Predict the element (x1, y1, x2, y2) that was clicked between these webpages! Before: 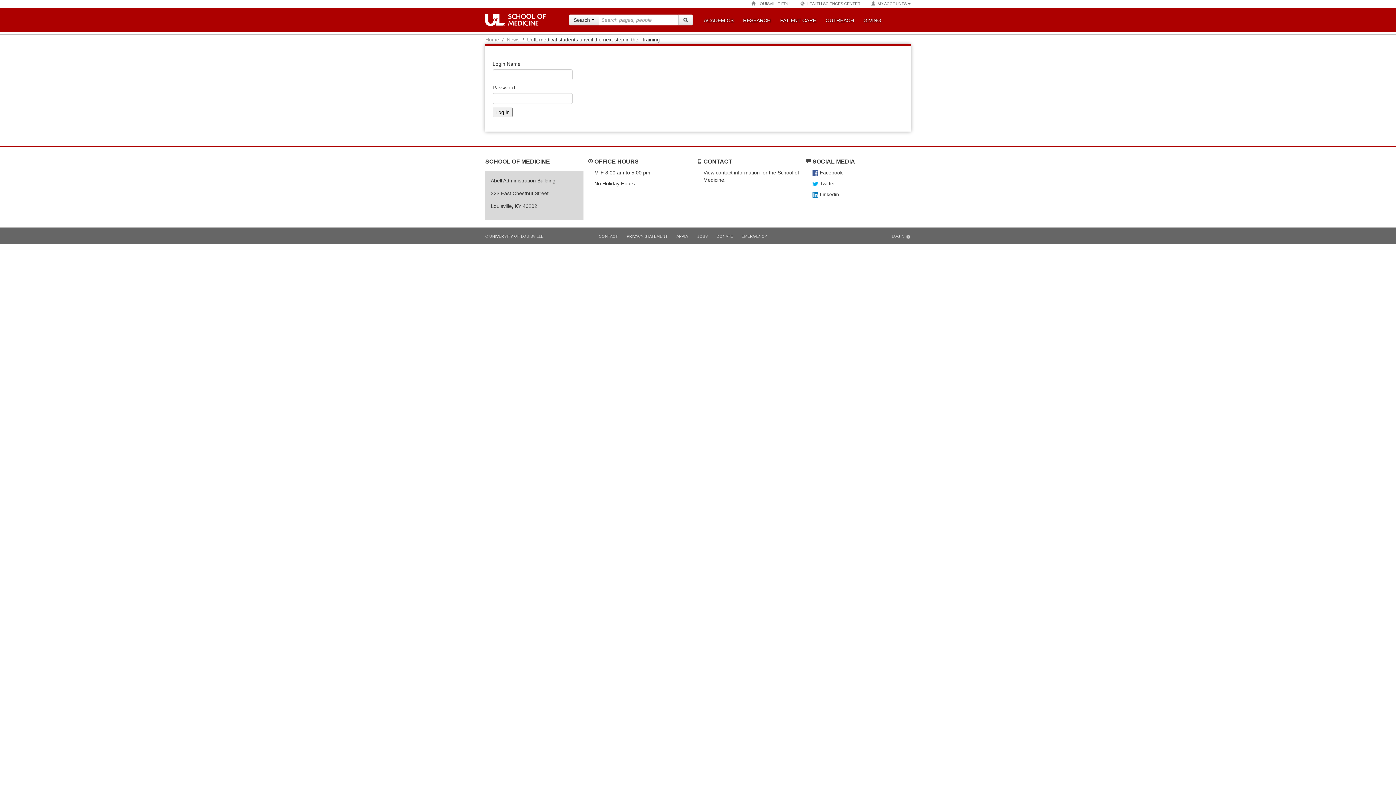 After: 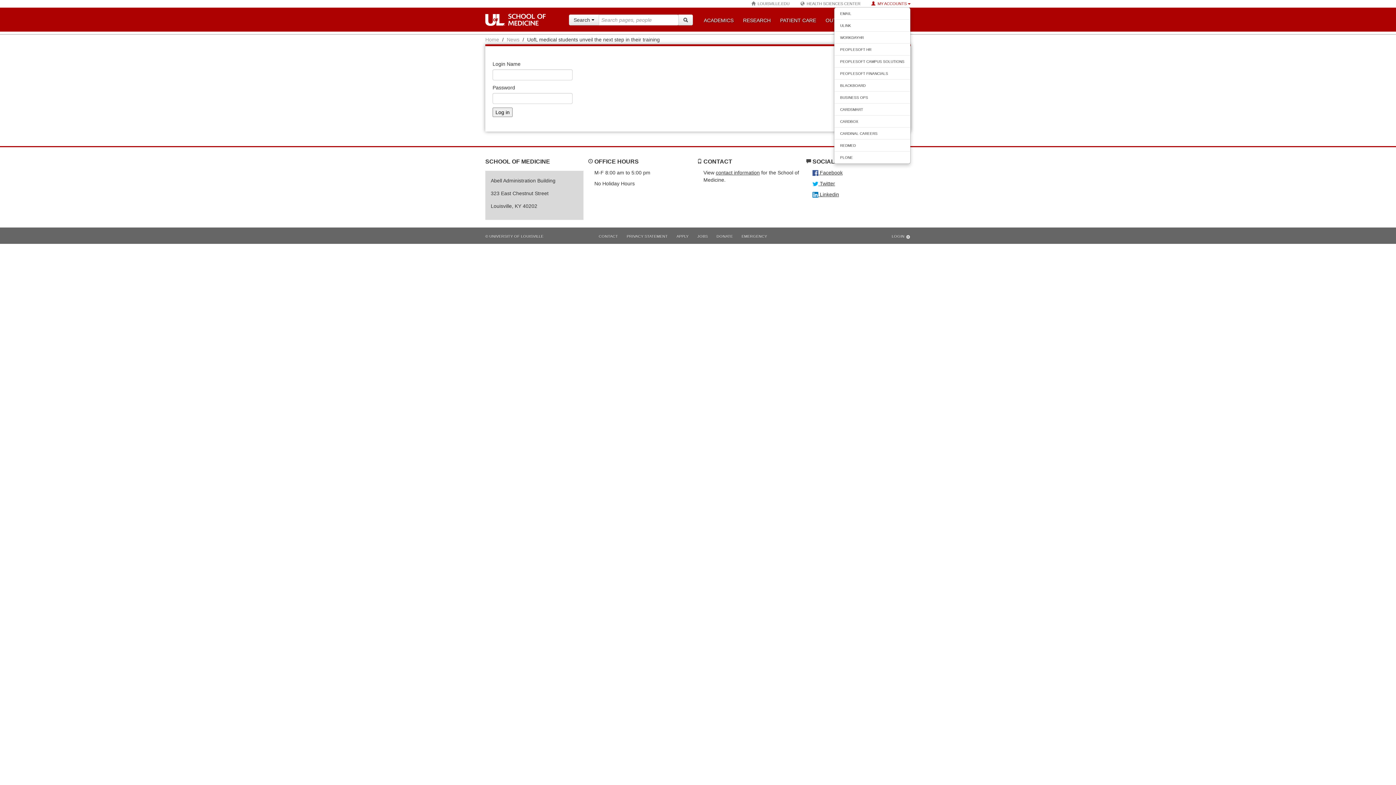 Action: bbox: (871, 1, 910, 6) label: MY ACCOUNTS